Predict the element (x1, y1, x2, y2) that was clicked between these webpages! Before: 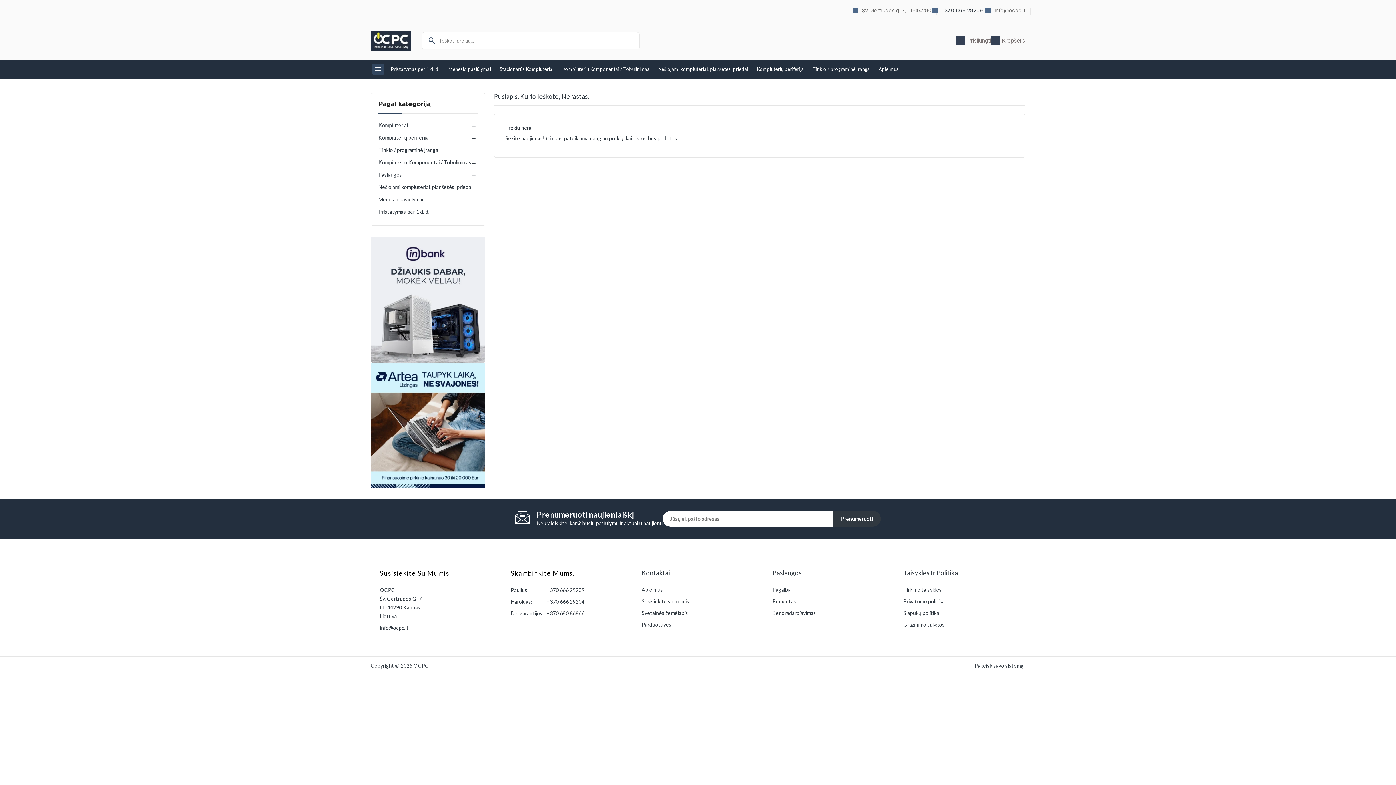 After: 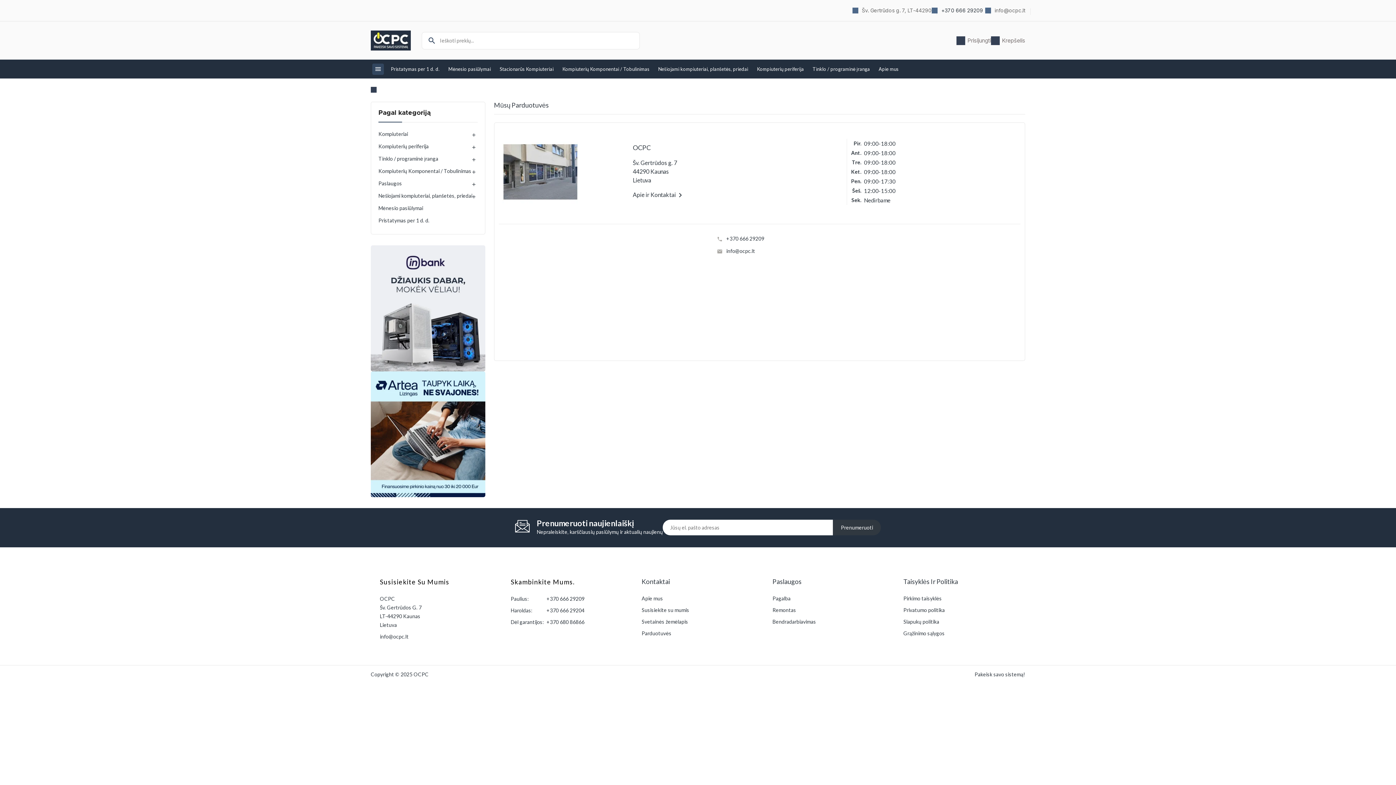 Action: label: Šv. Gertrūdos g. 7, LT-44290 bbox: (852, 7, 931, 13)